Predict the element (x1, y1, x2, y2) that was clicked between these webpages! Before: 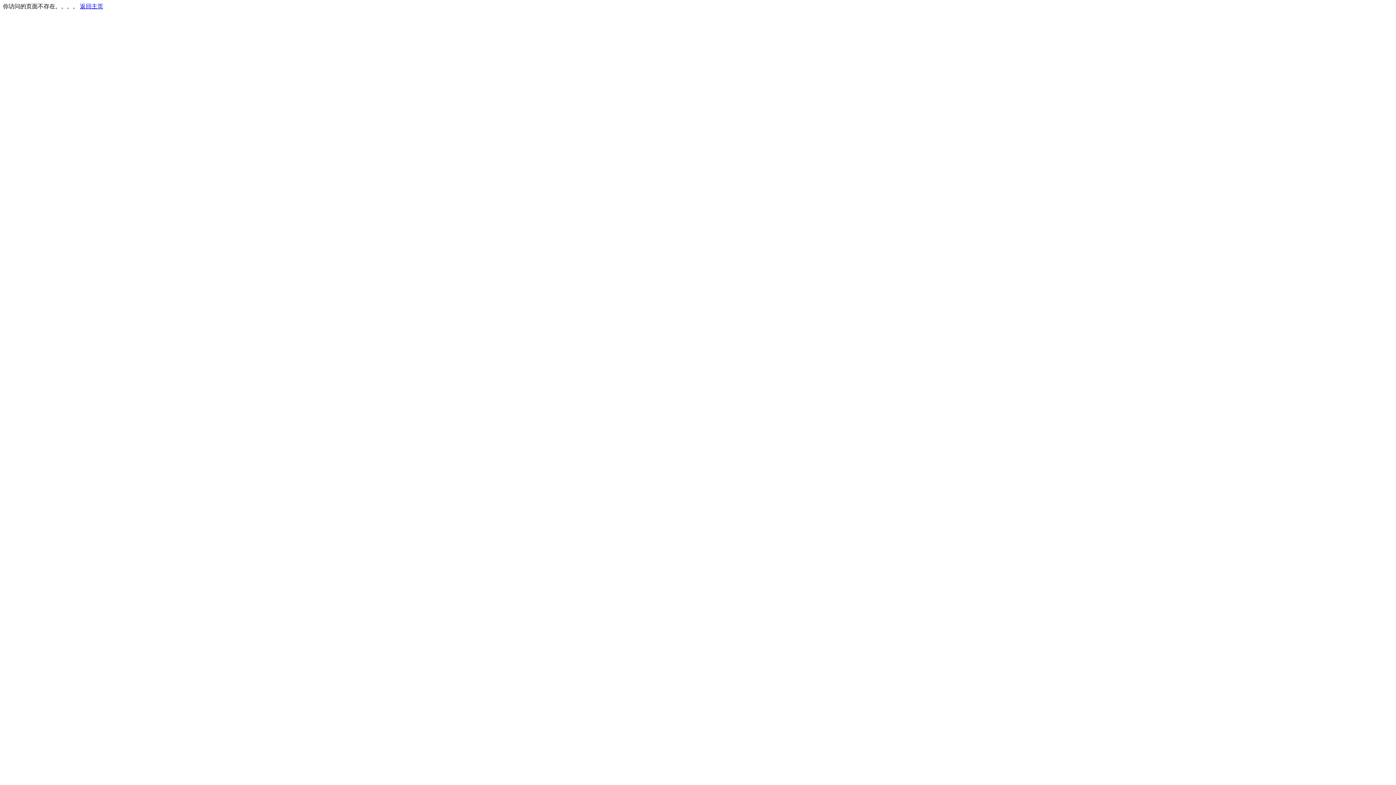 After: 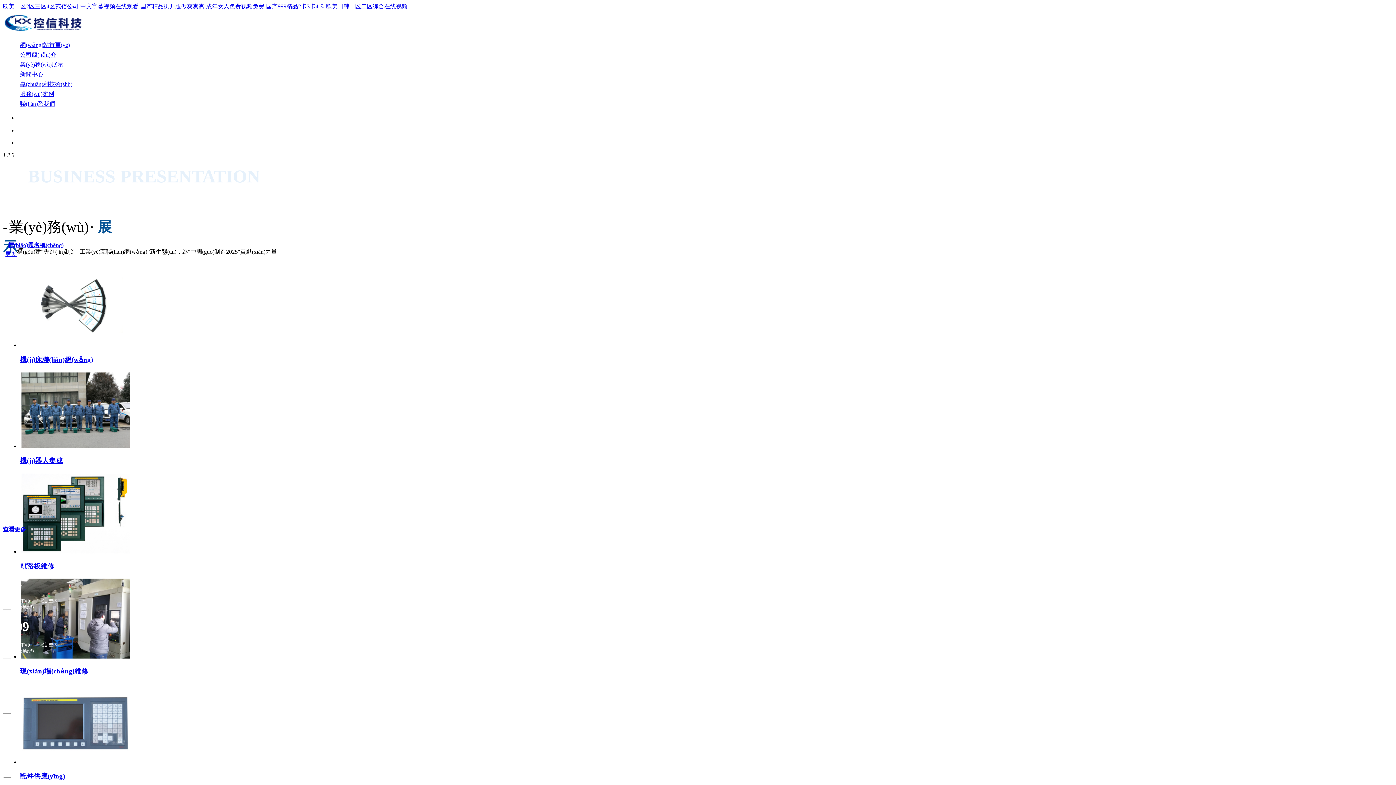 Action: bbox: (80, 3, 103, 9) label: 返回主页